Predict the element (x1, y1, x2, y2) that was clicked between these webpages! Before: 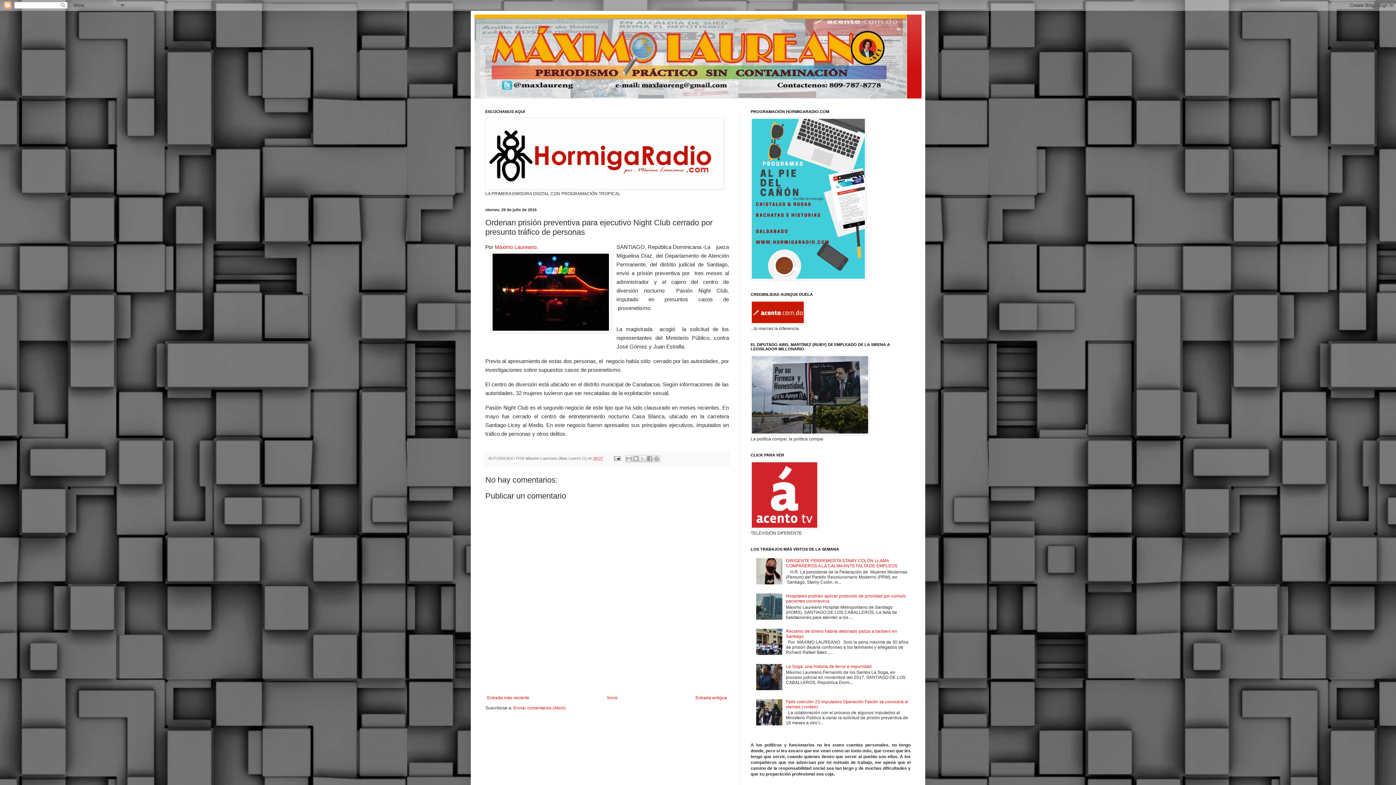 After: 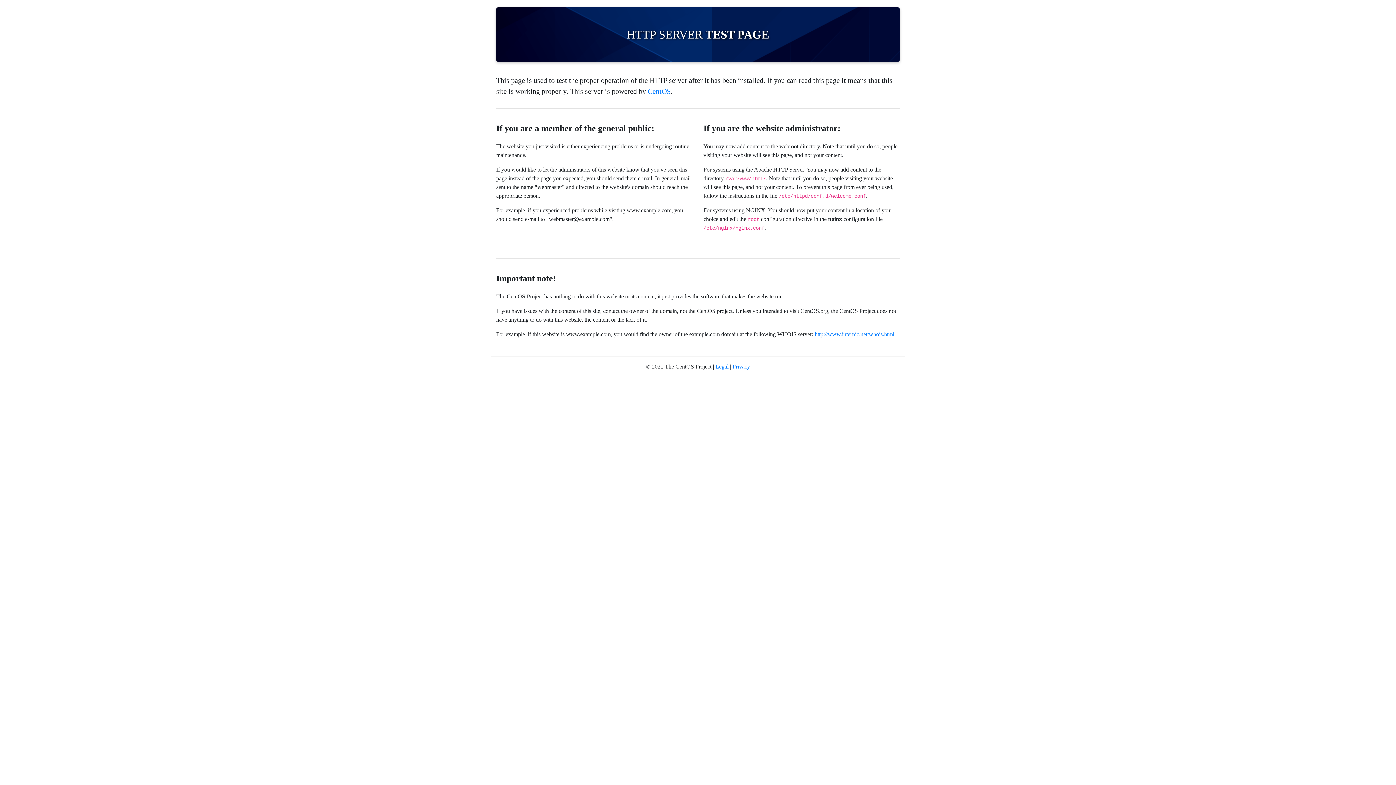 Action: bbox: (485, 185, 724, 190)